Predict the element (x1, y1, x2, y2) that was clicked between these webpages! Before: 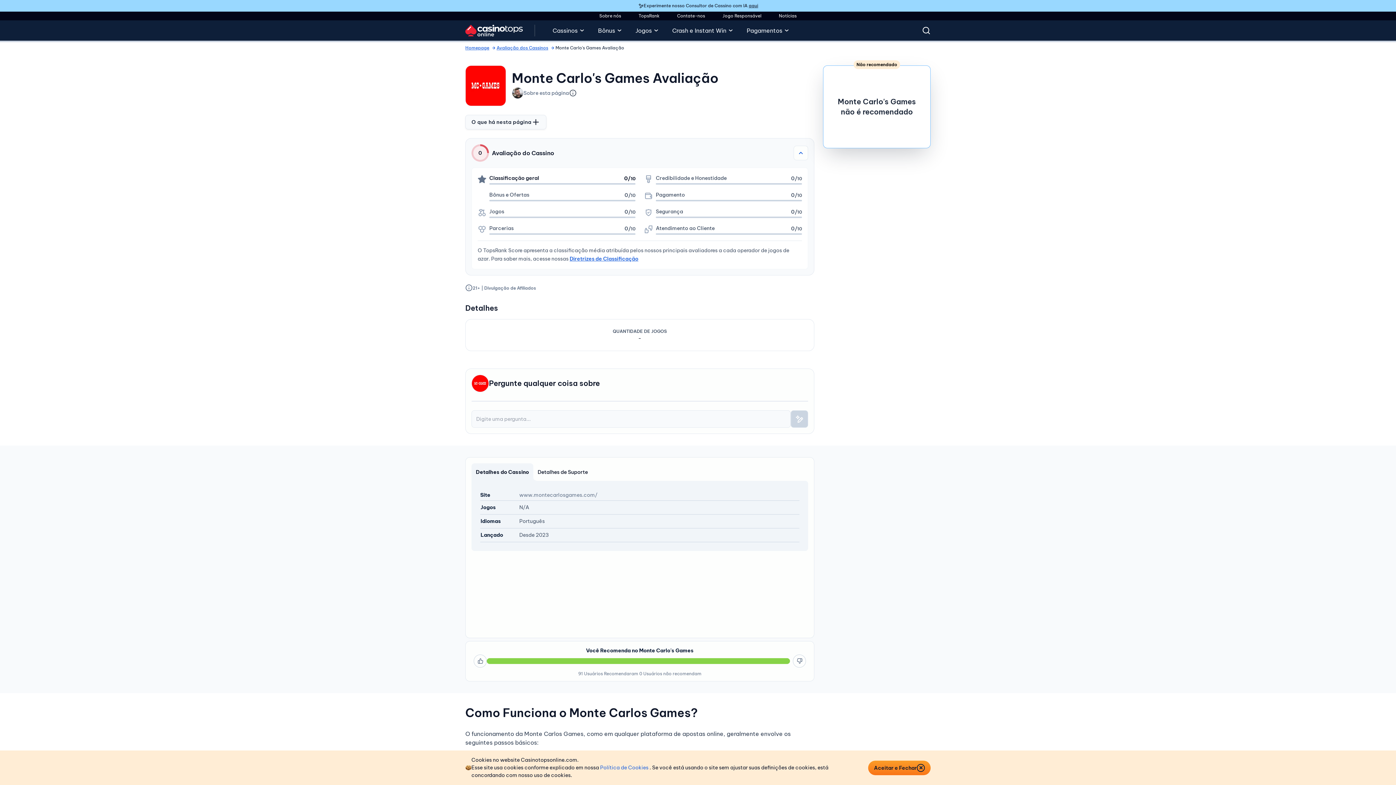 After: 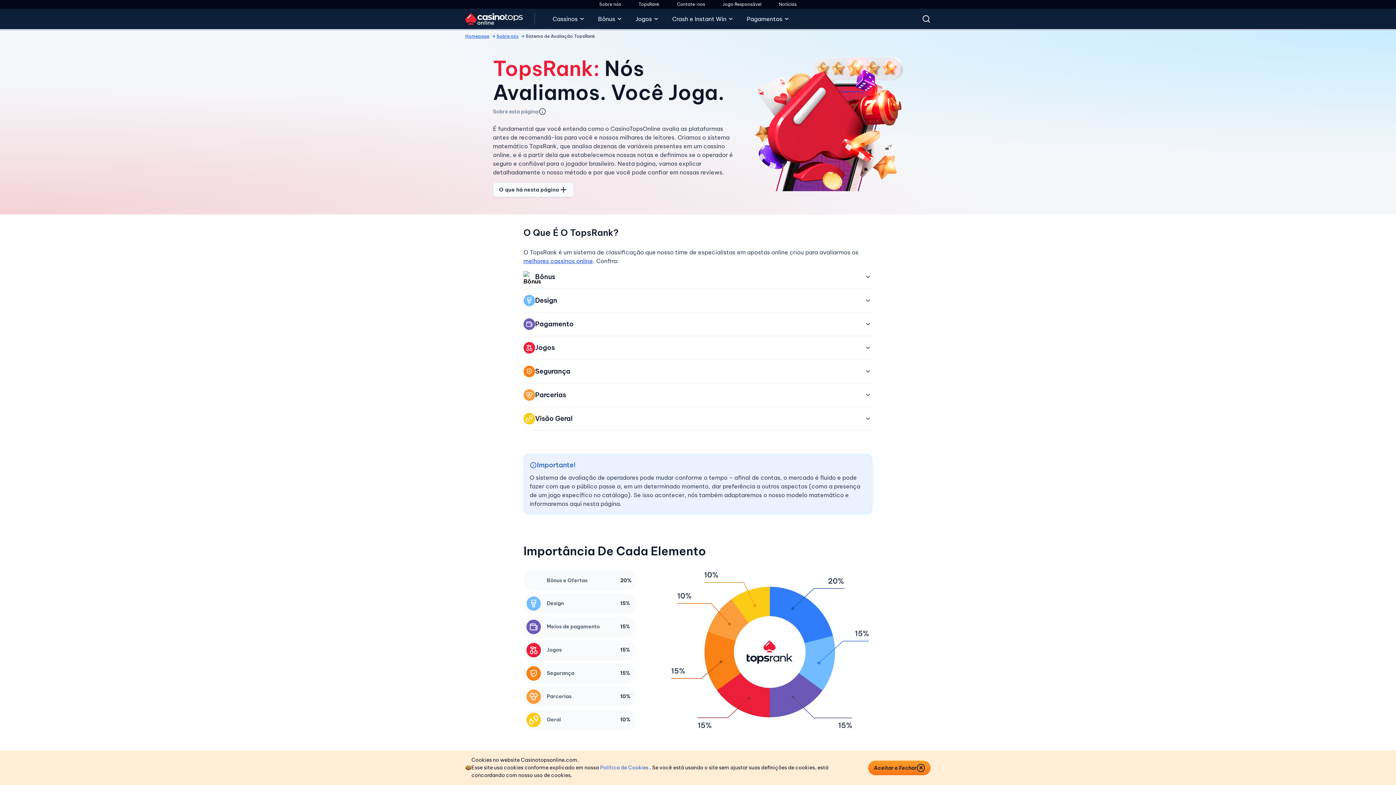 Action: label: TopsRank bbox: (638, 12, 659, 19)